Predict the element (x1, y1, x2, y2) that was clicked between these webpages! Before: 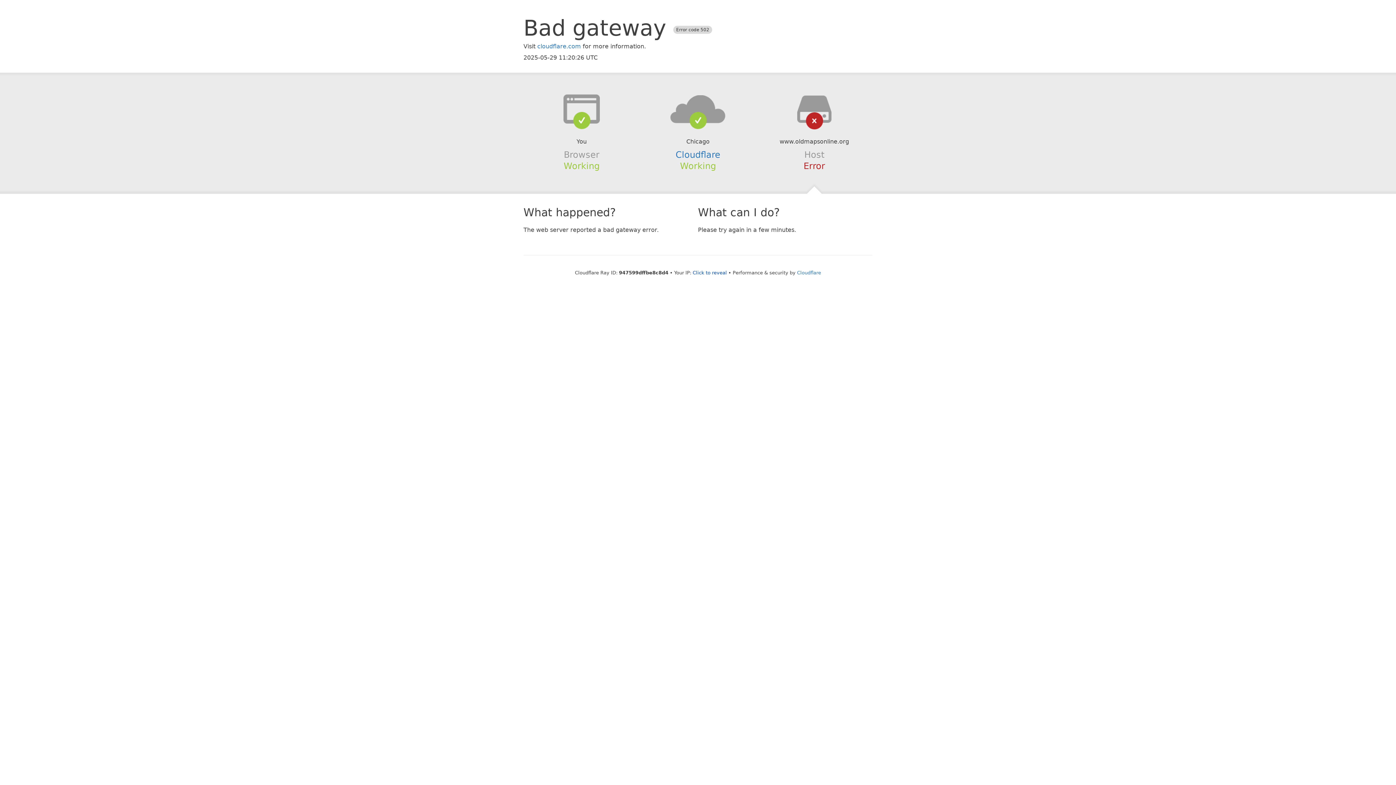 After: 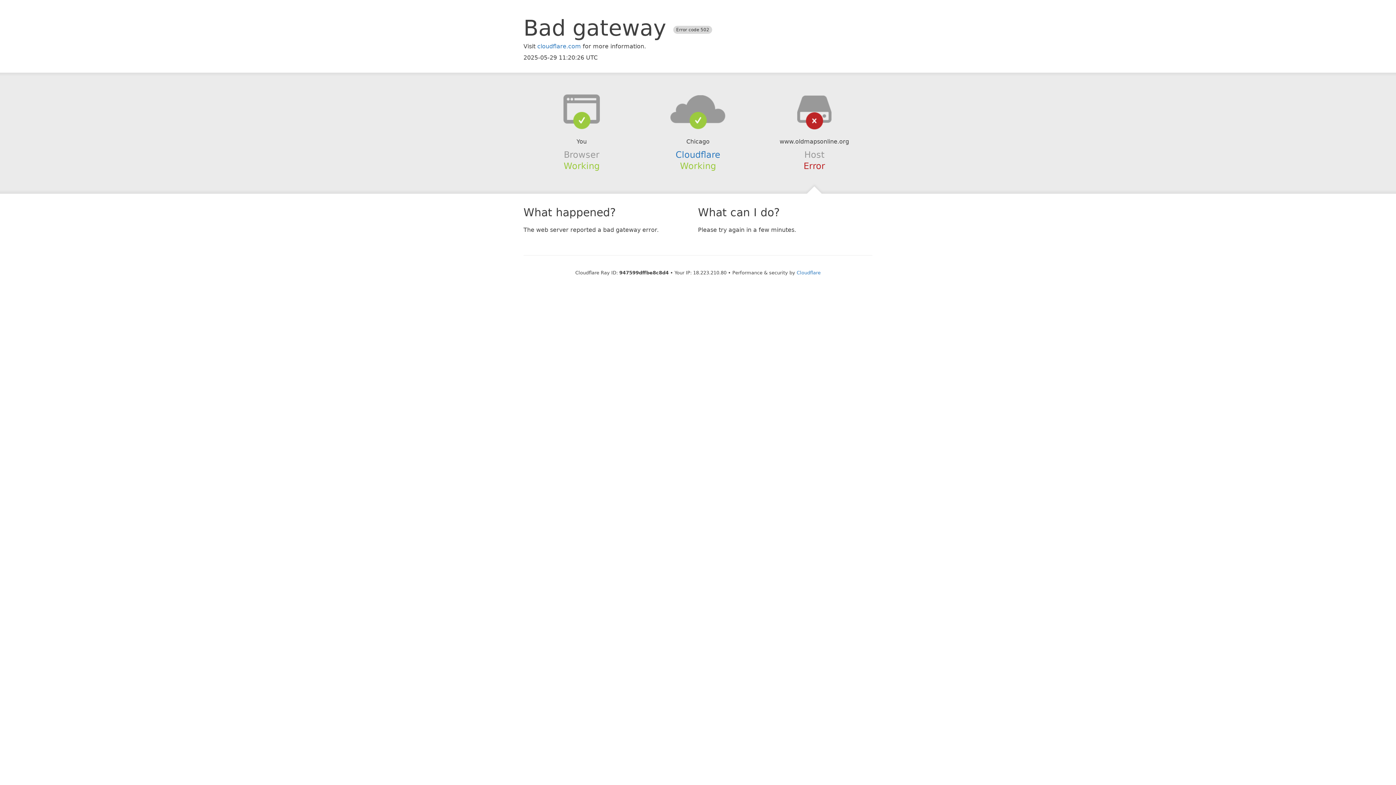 Action: bbox: (692, 270, 727, 275) label: Click to reveal